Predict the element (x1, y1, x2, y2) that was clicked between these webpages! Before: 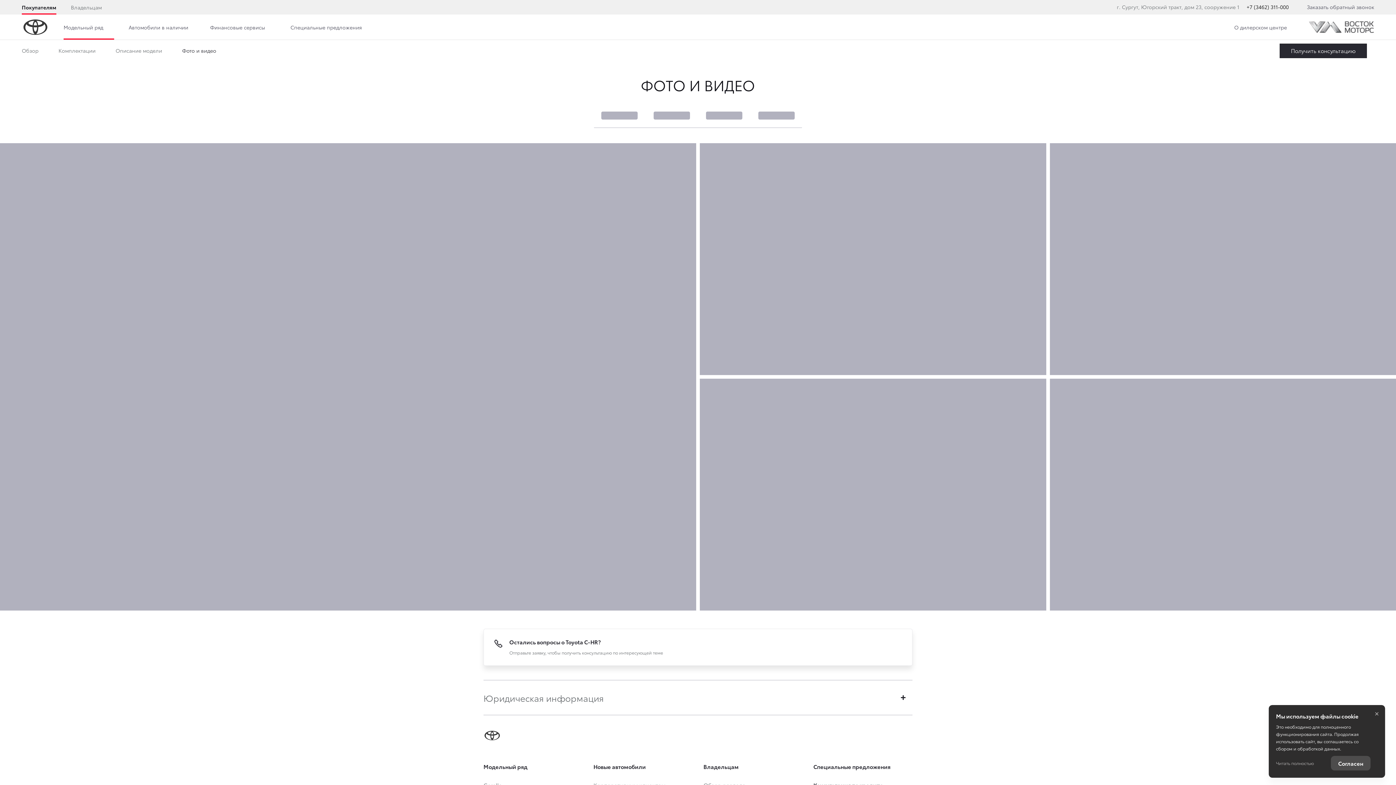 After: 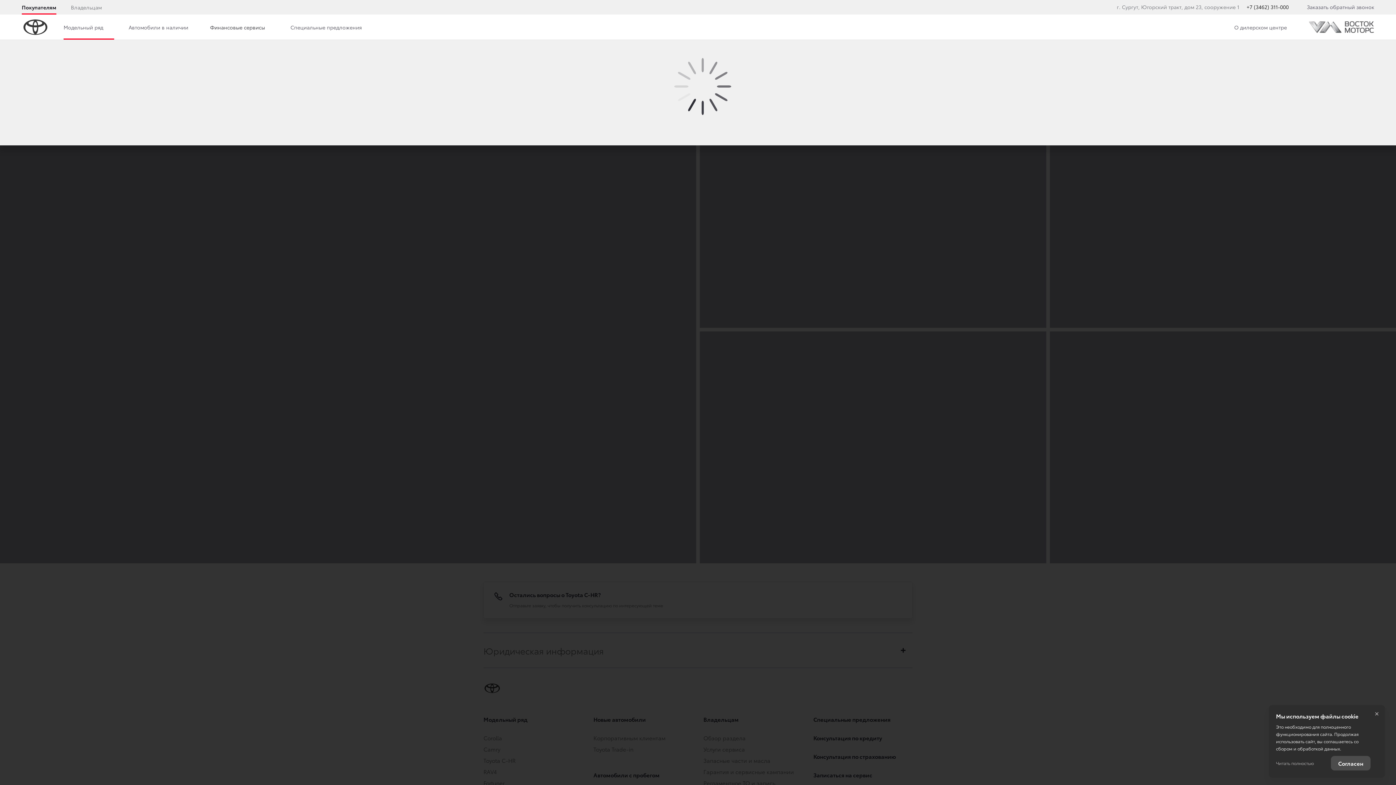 Action: bbox: (195, 14, 276, 39) label: Финансовые сервисы